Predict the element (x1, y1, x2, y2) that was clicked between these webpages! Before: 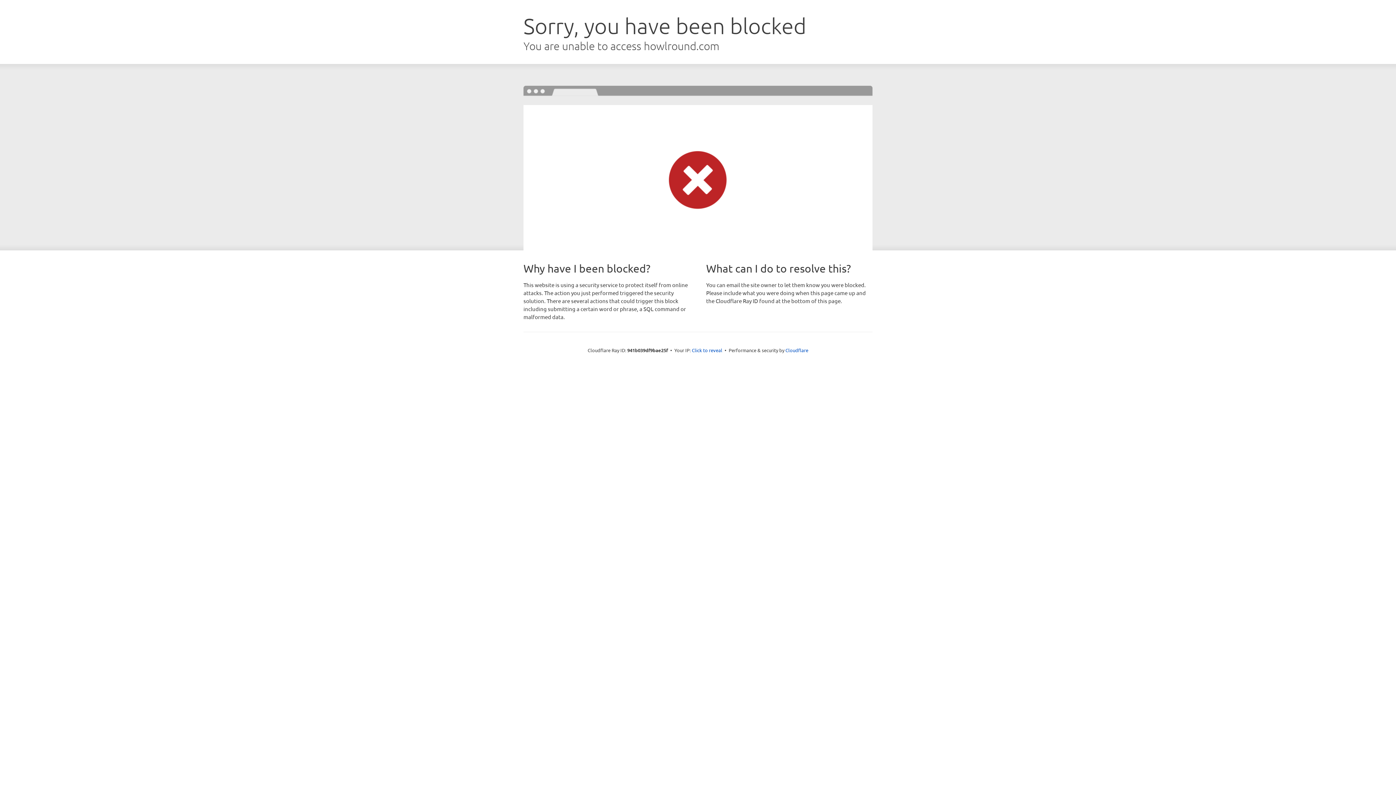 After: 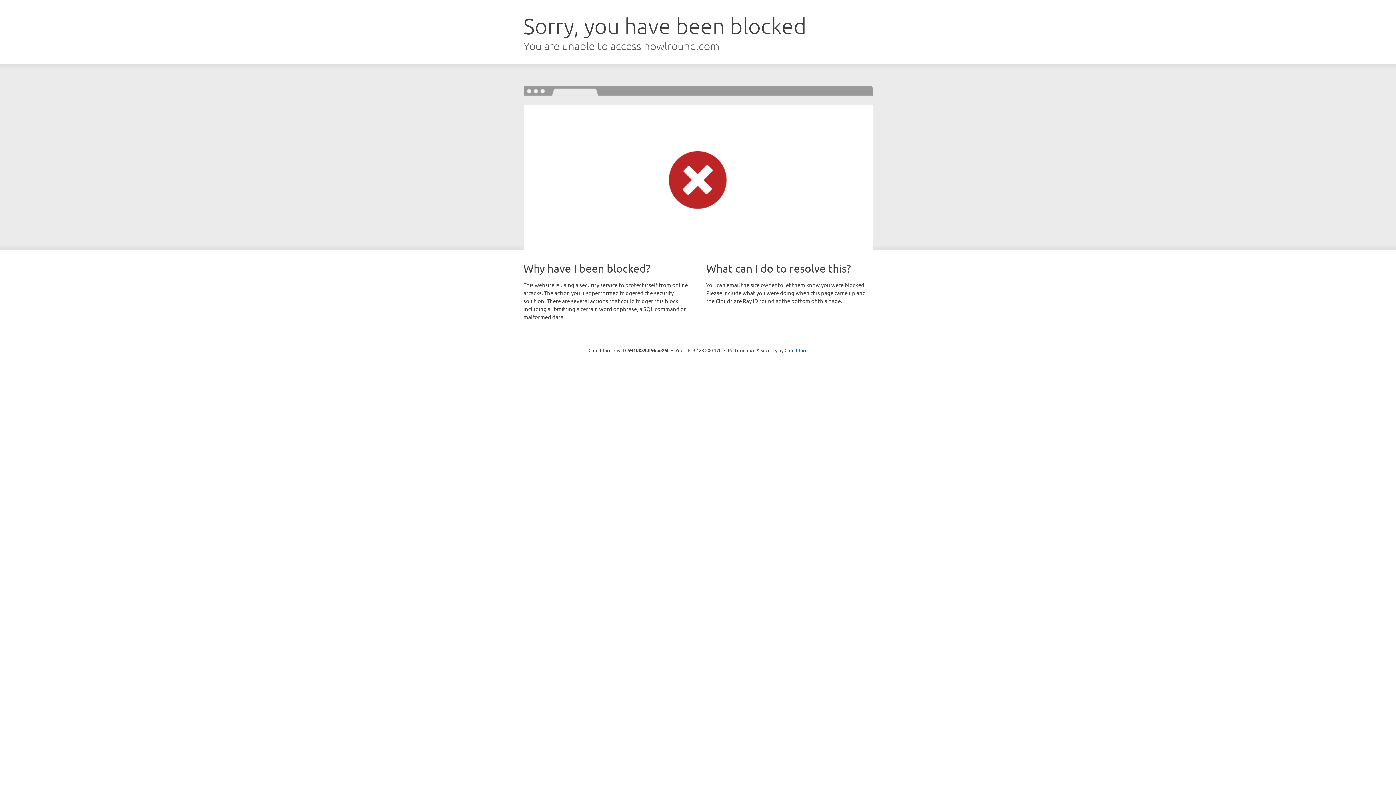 Action: label: Click to reveal bbox: (692, 346, 722, 353)